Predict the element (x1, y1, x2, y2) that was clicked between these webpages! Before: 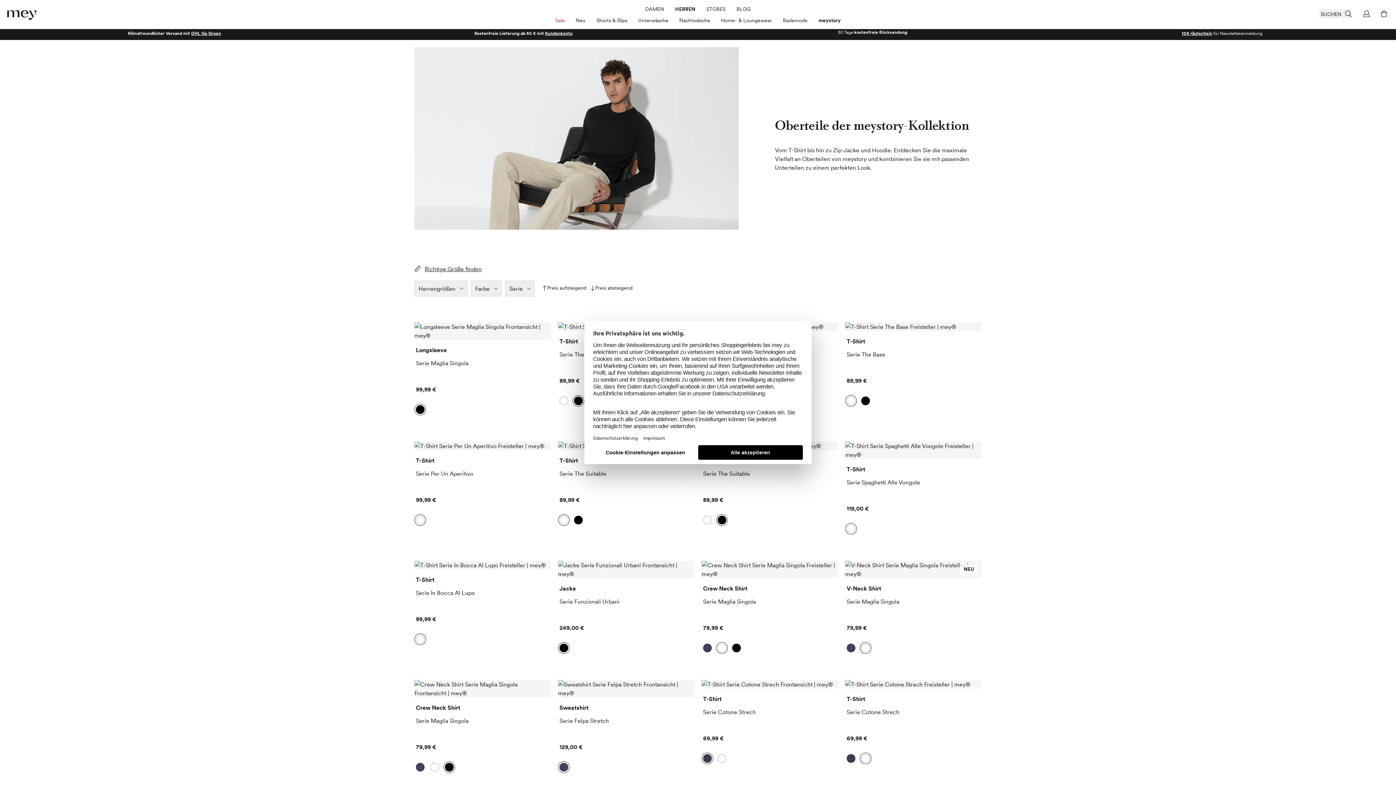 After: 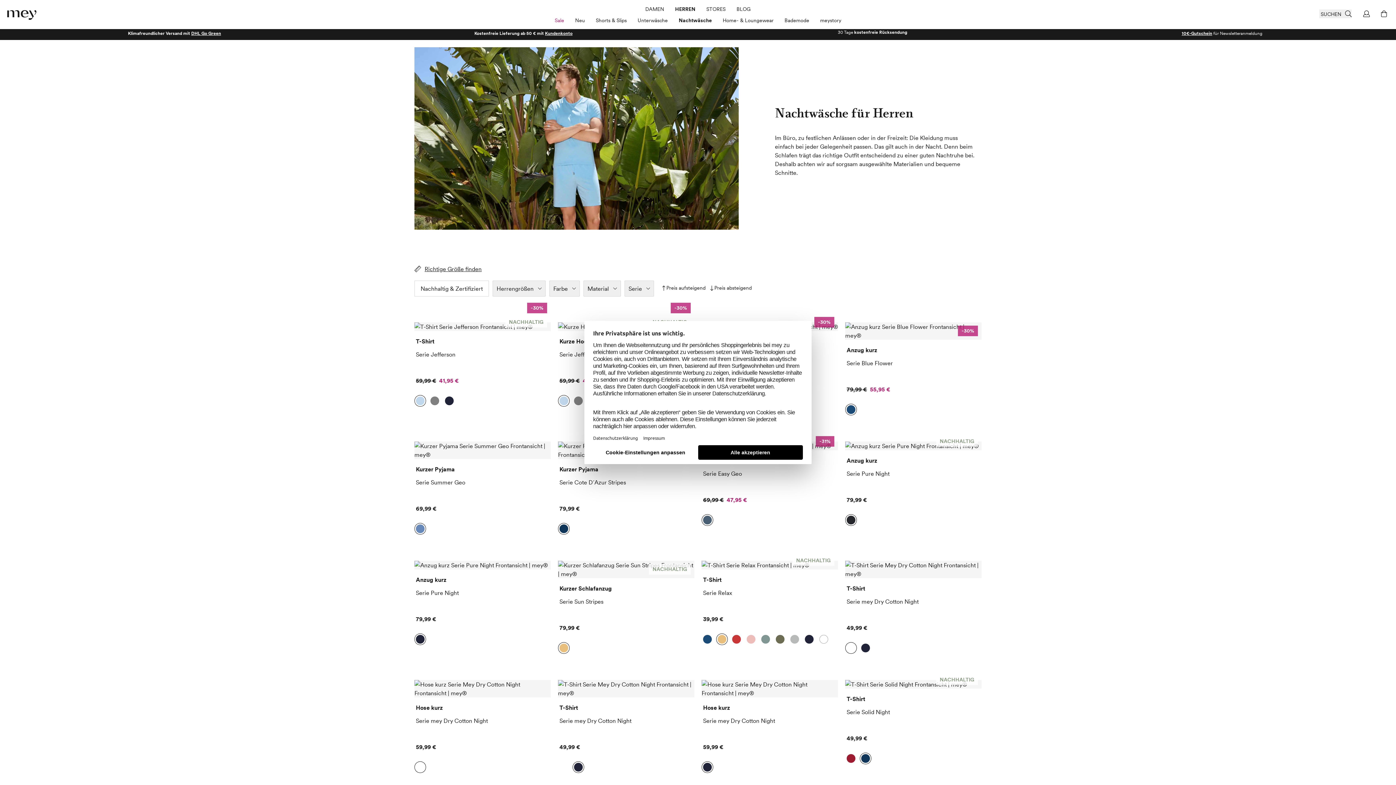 Action: bbox: (679, 16, 710, 24) label: Nachtwäsche